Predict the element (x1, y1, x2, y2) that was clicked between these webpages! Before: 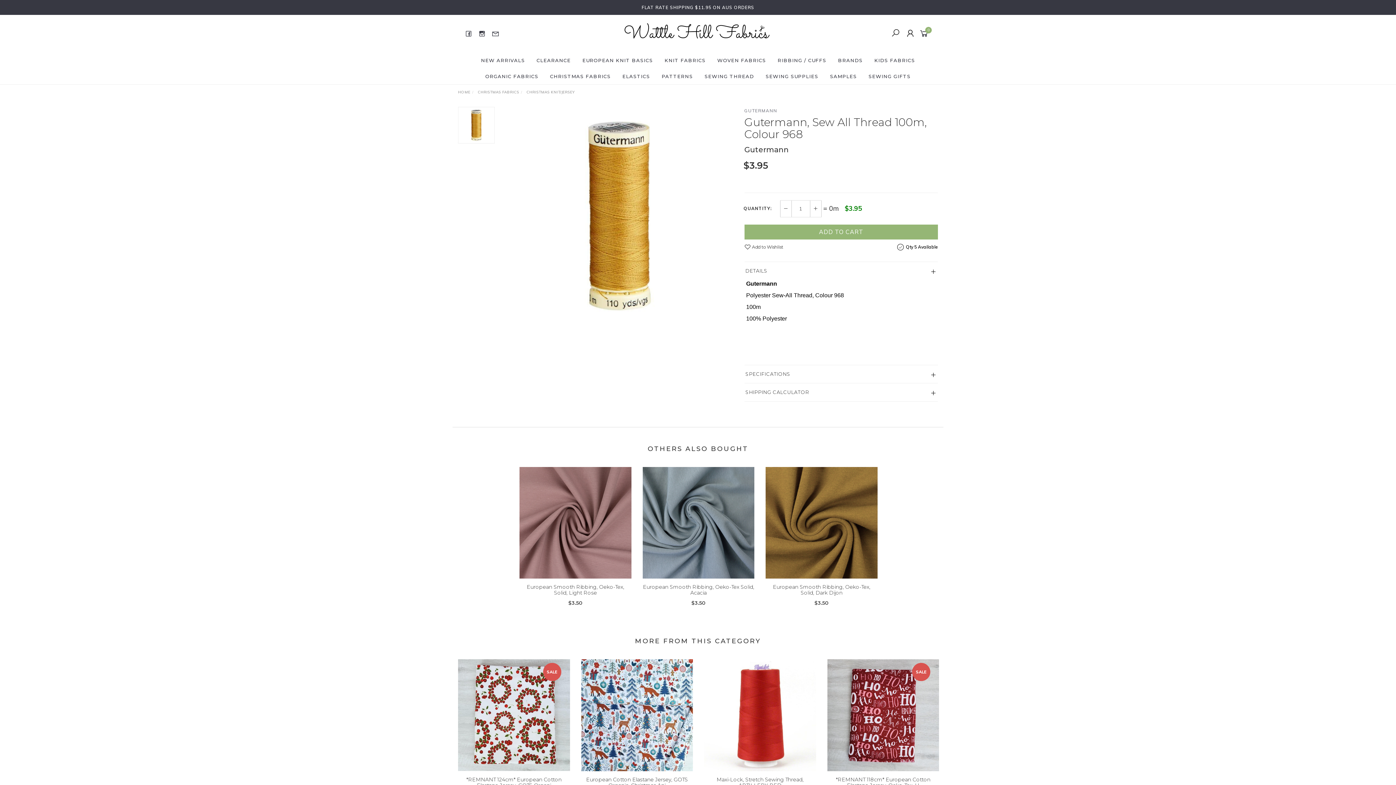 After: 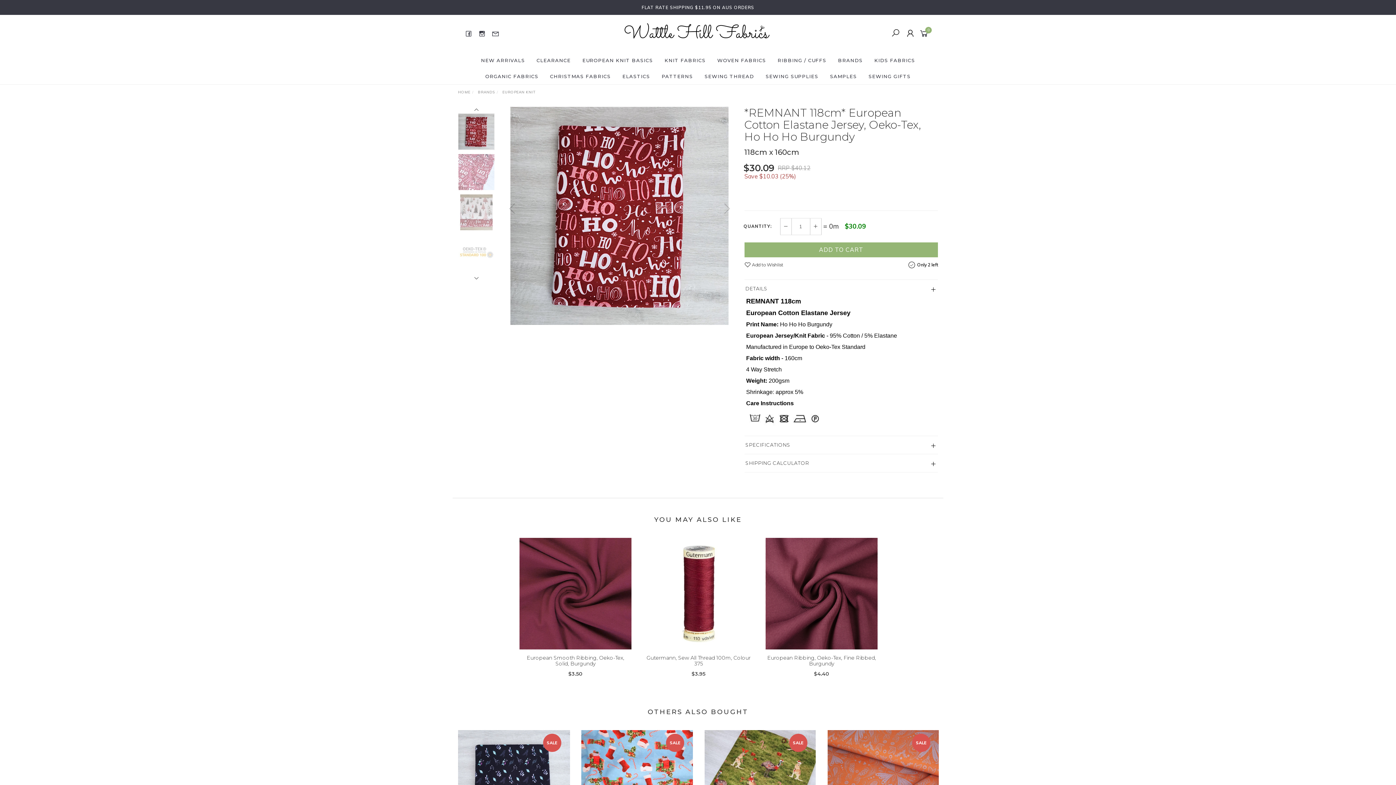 Action: label: *REMNANT 118cm* European Cotton Elastane Jersey, Oeko-Tex, H bbox: (836, 776, 930, 788)